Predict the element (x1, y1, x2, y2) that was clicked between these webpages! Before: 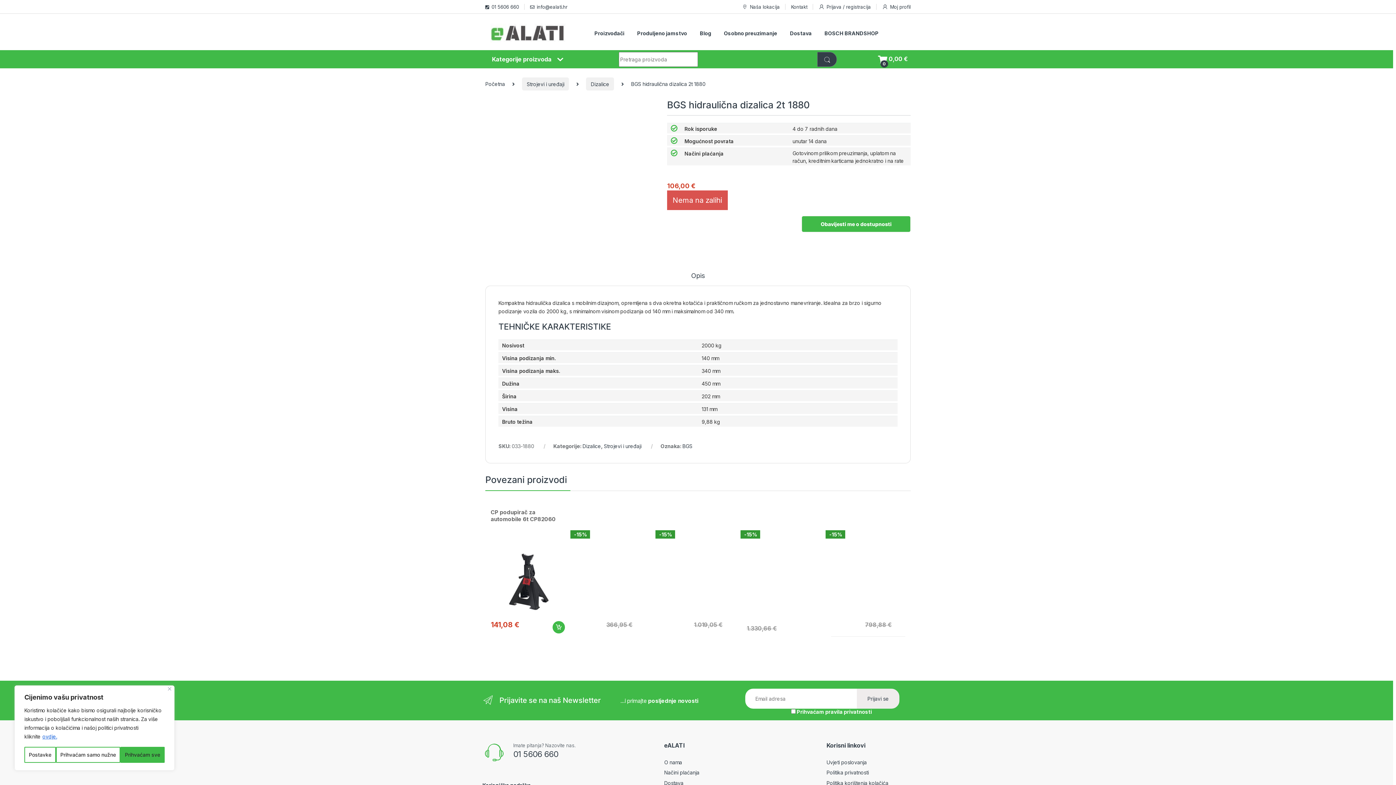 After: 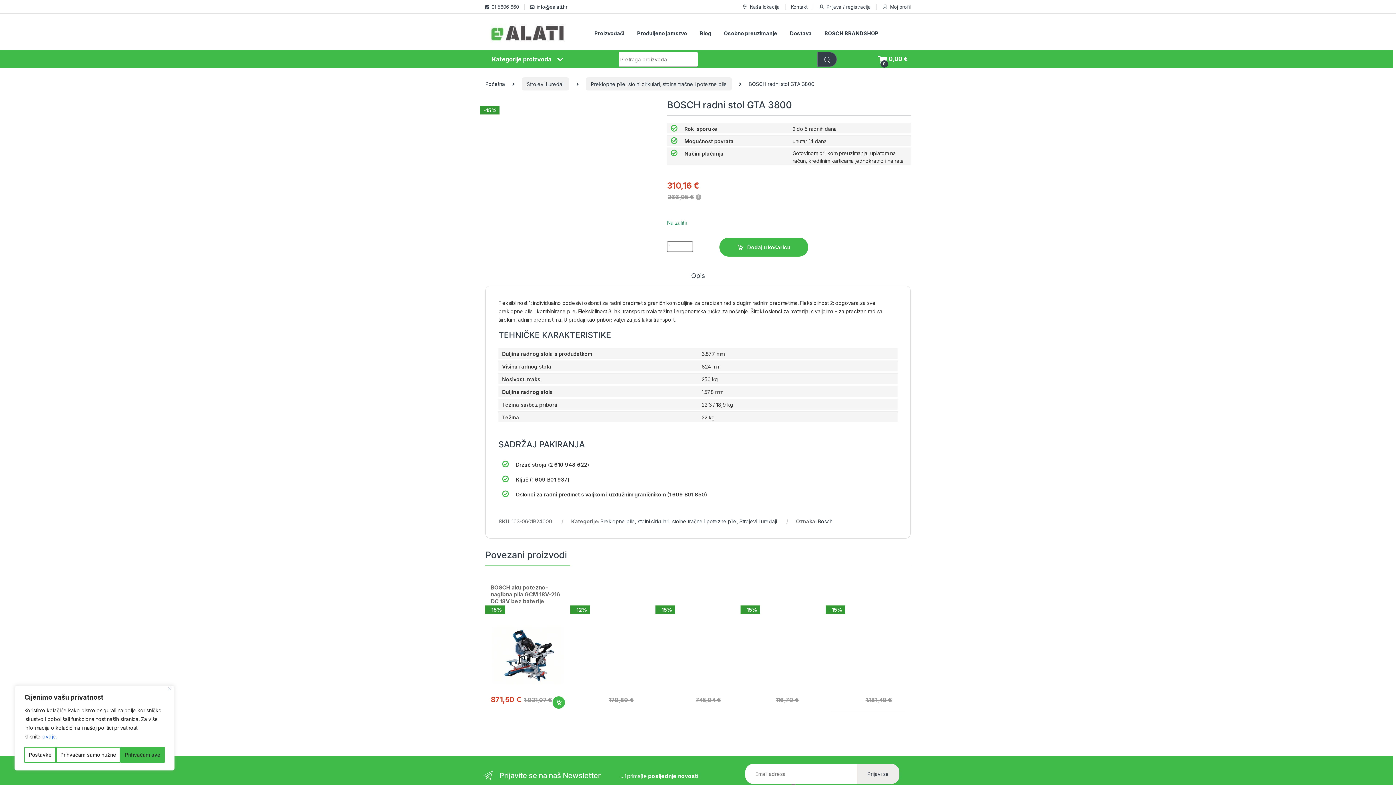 Action: label: BOSCH radni stol GTA 3800 bbox: (575, 508, 650, 617)